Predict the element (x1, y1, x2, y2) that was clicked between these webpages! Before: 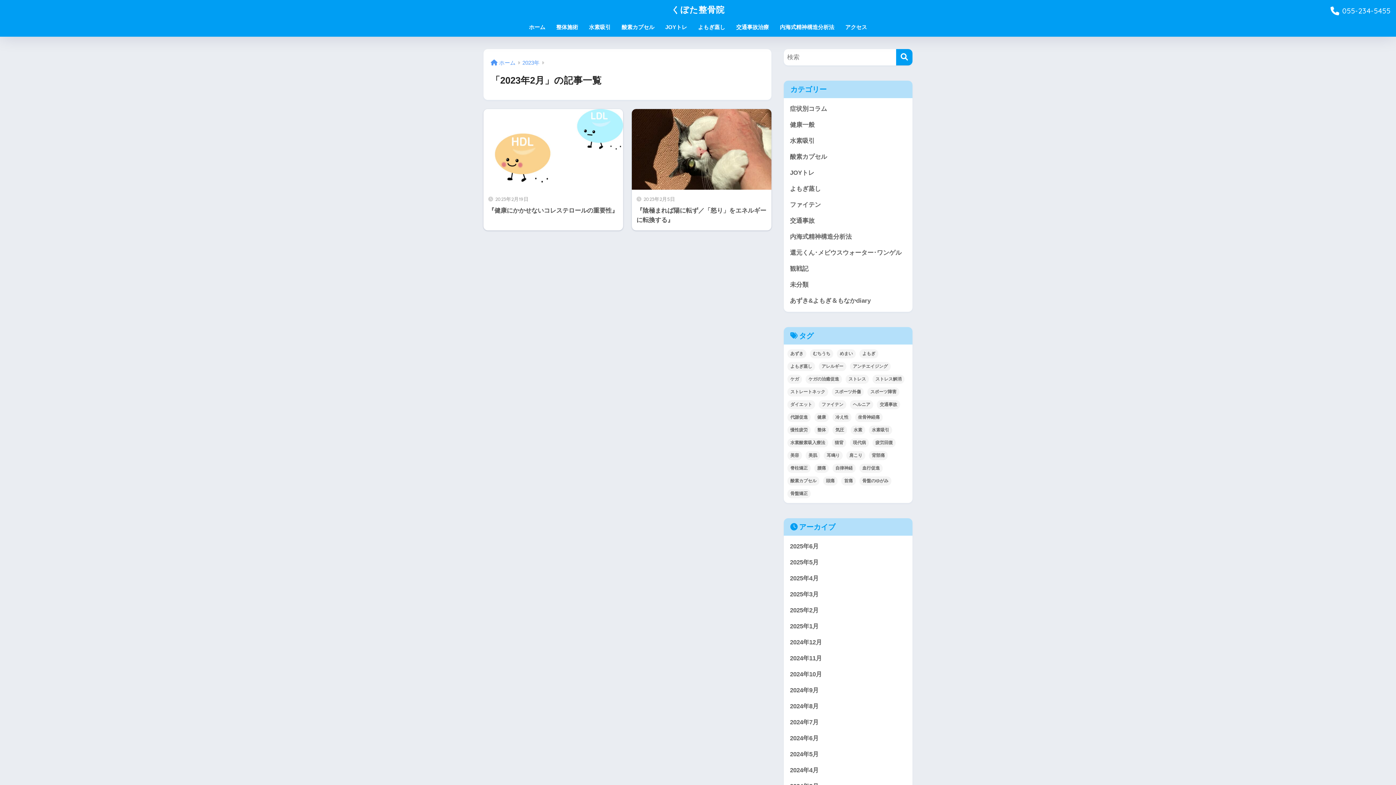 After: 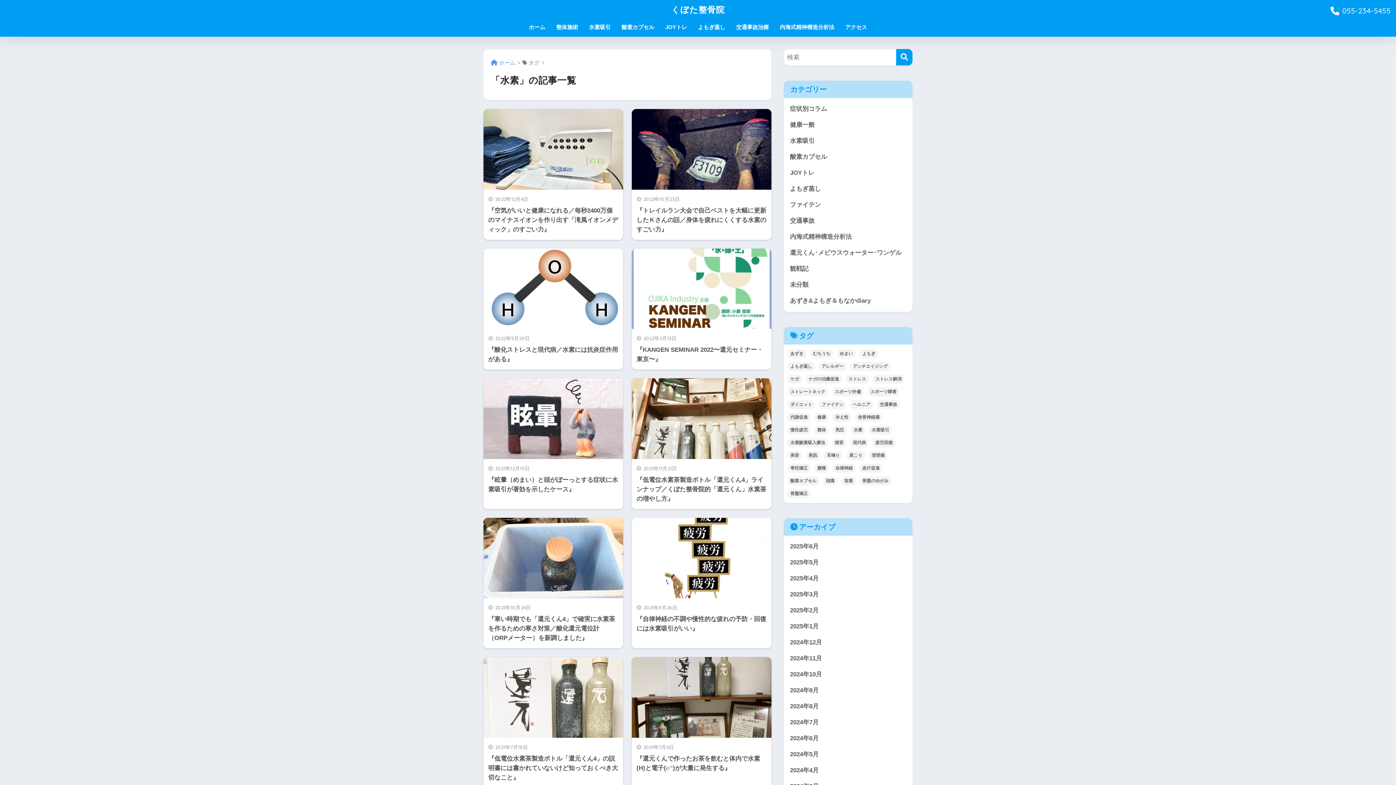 Action: label: 水素 (19個の項目) bbox: (850, 425, 865, 434)